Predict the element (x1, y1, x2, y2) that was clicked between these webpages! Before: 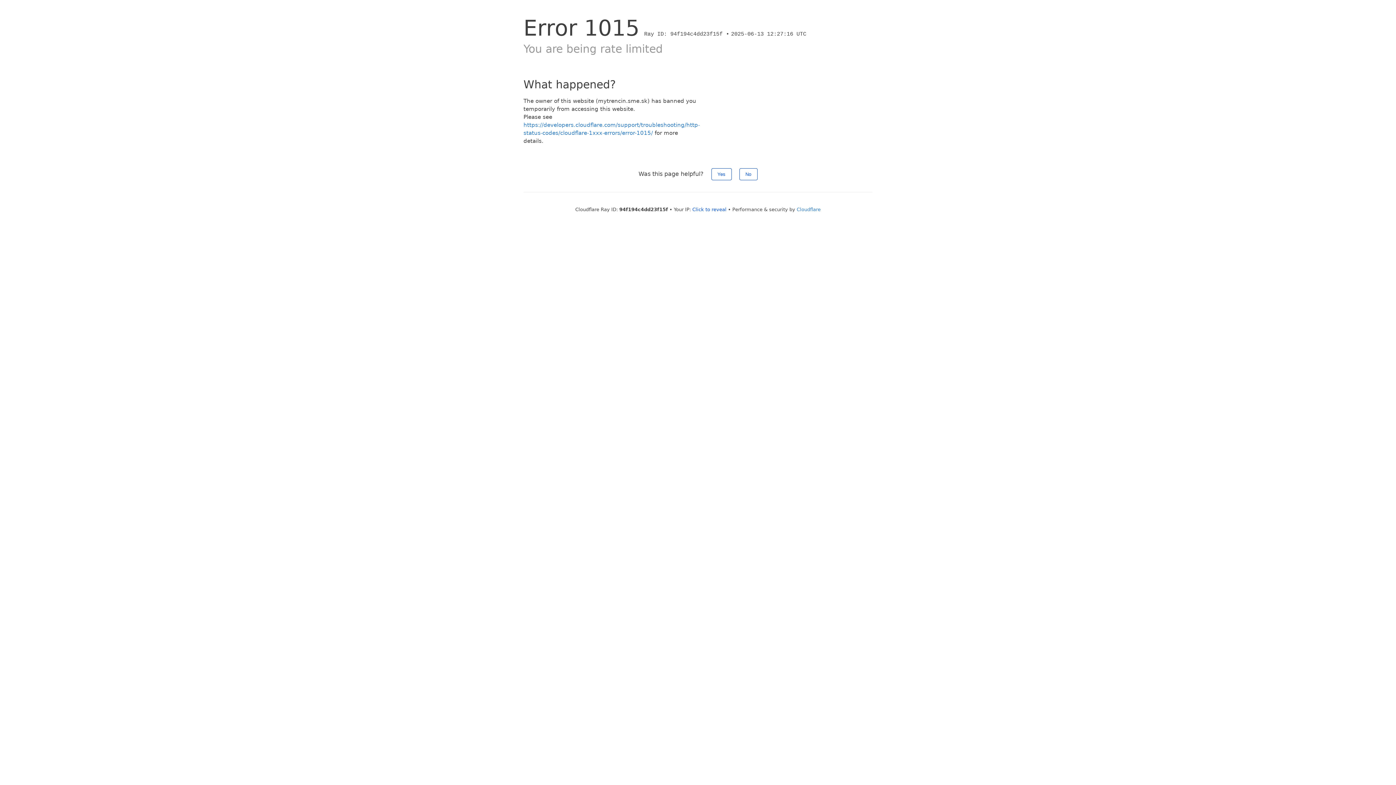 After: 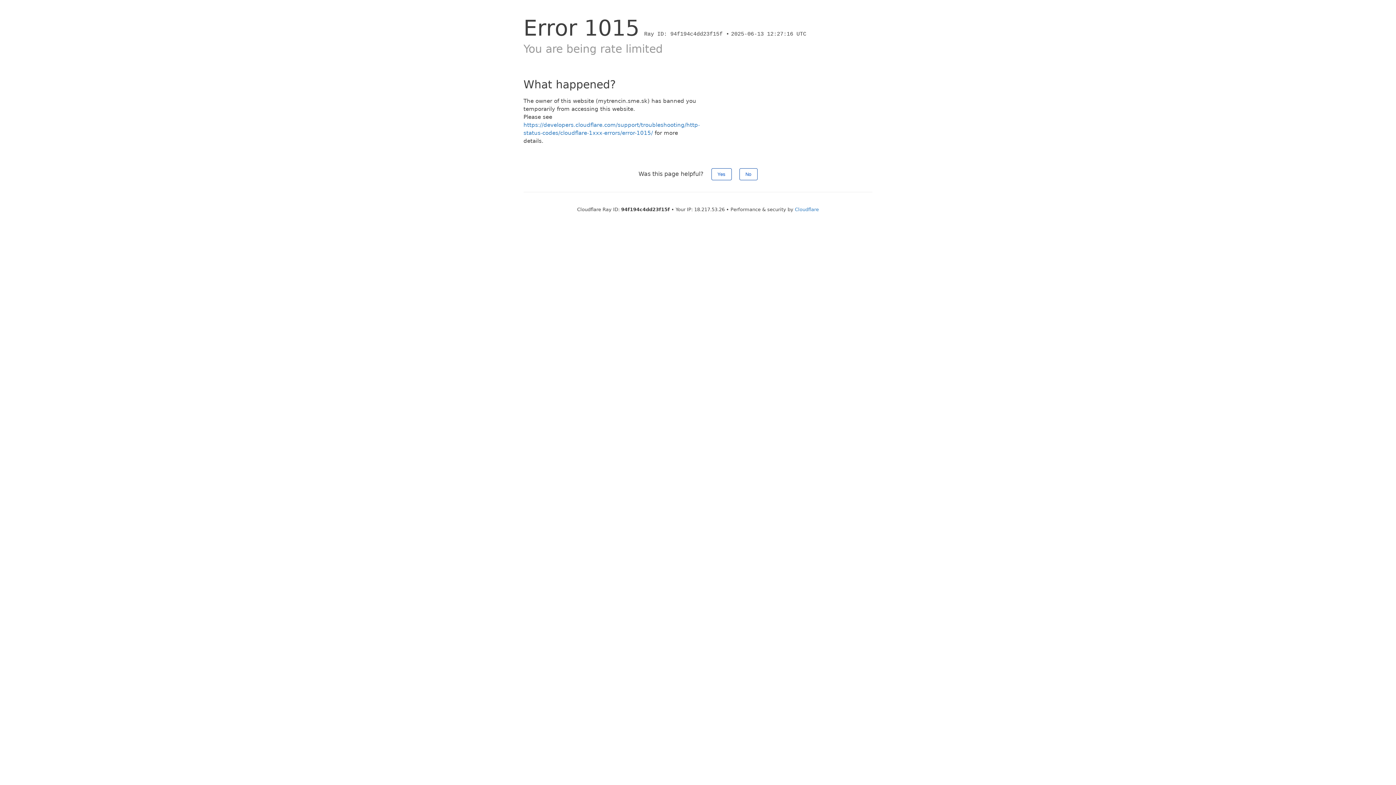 Action: label: Click to reveal bbox: (692, 206, 726, 212)